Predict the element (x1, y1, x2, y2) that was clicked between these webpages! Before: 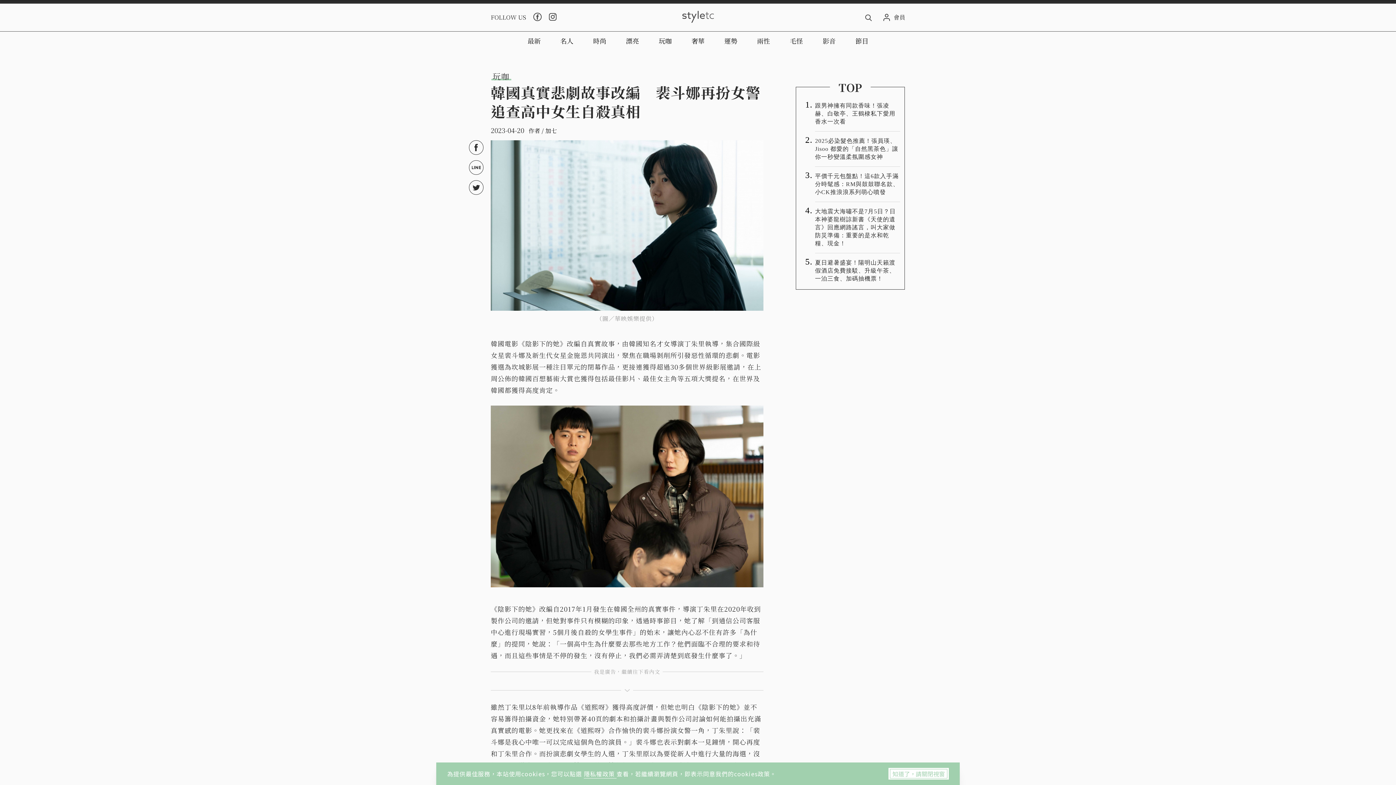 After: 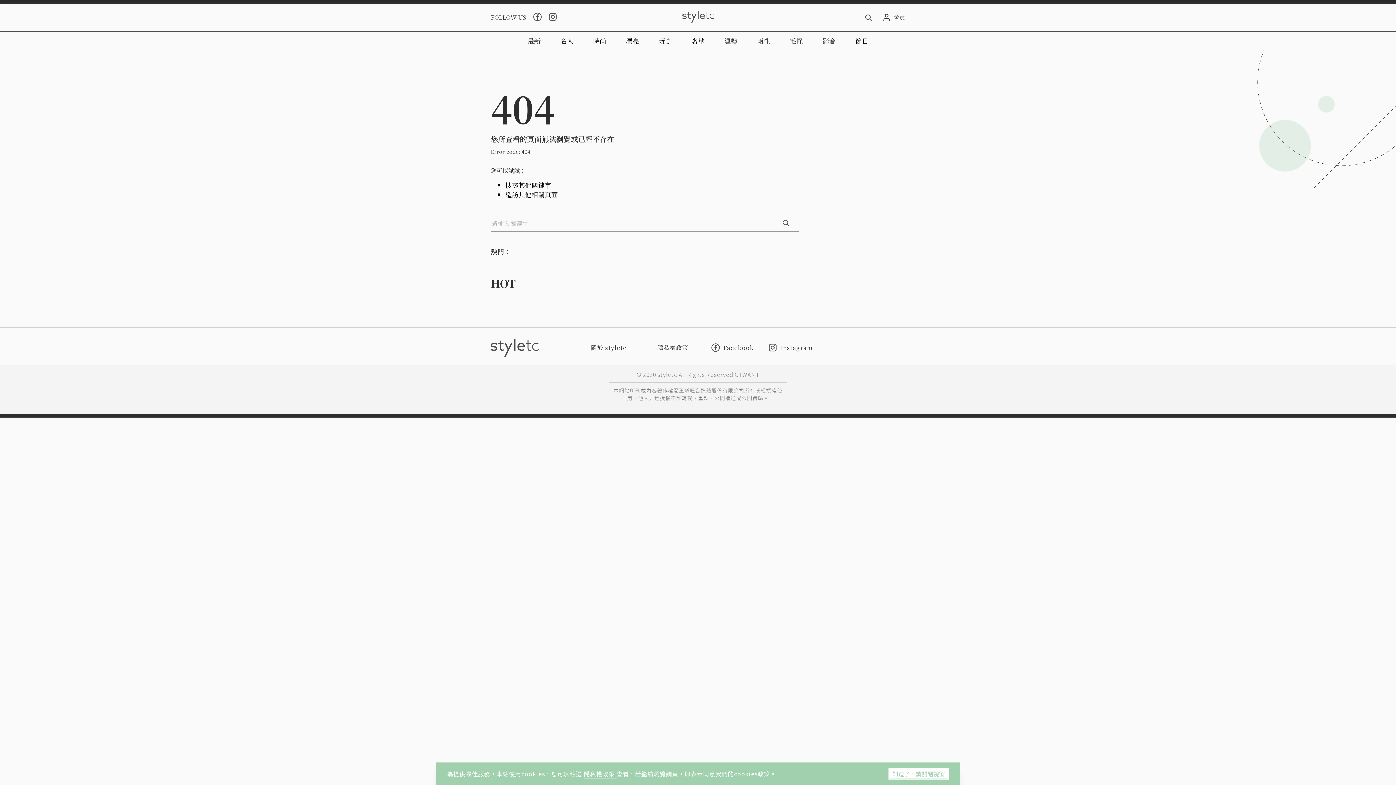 Action: bbox: (815, 202, 900, 253) label: 大地震大海嘯不是7月5日？日本神婆龍樹諒新書《天使的遺言》回應網路謠言，叫大家做防災準備：重要的是水和乾糧、現金！